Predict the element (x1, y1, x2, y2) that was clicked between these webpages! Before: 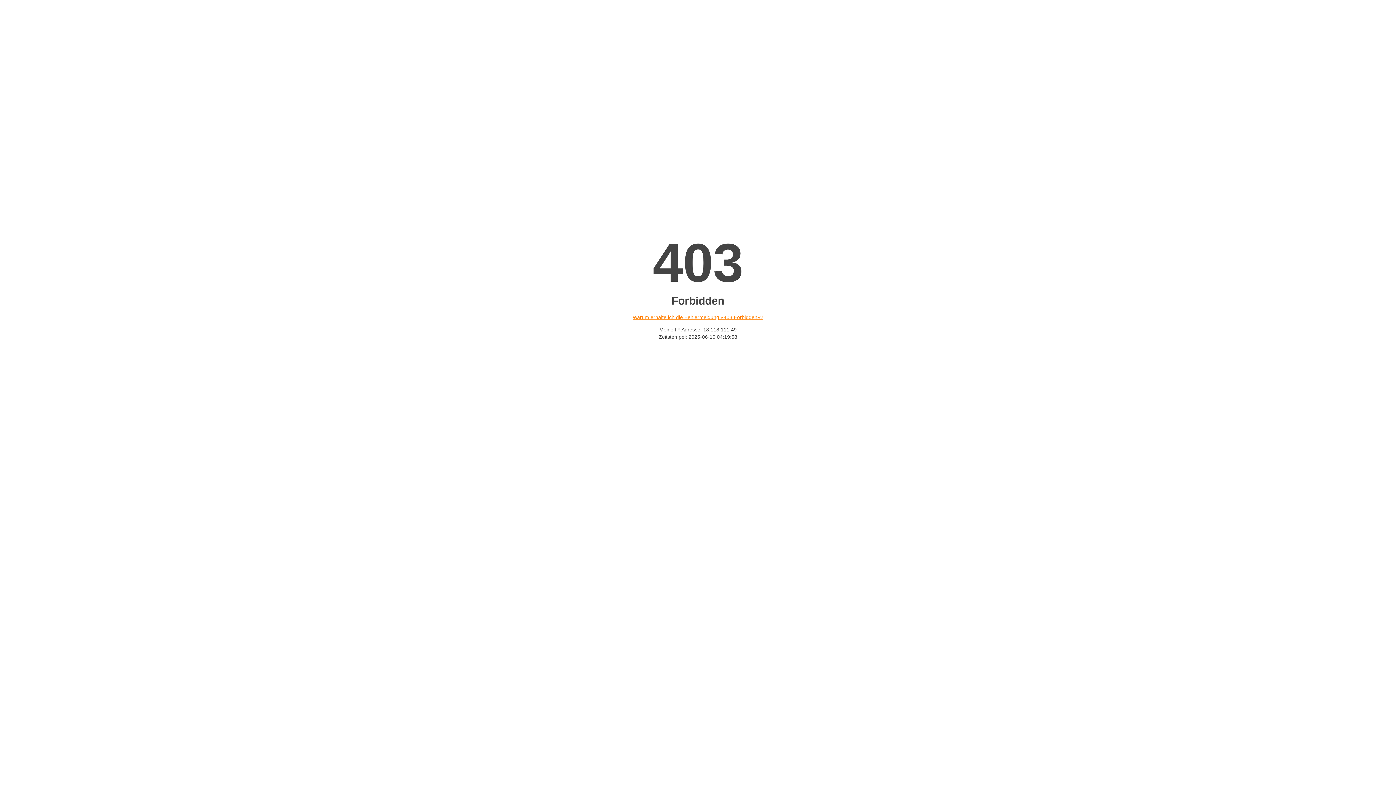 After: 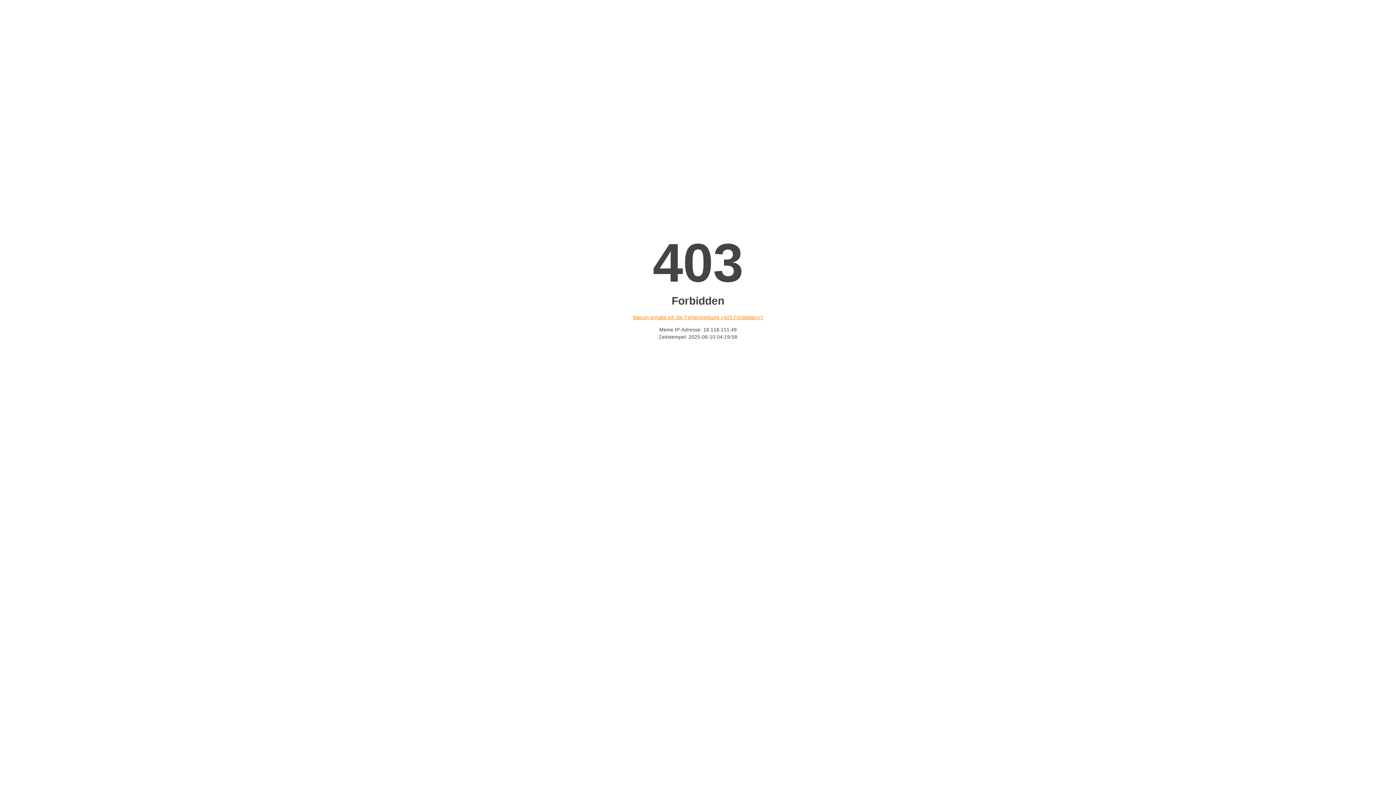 Action: bbox: (632, 314, 763, 320) label: Warum erhalte ich die Fehlermeldung «403 Forbidden»?